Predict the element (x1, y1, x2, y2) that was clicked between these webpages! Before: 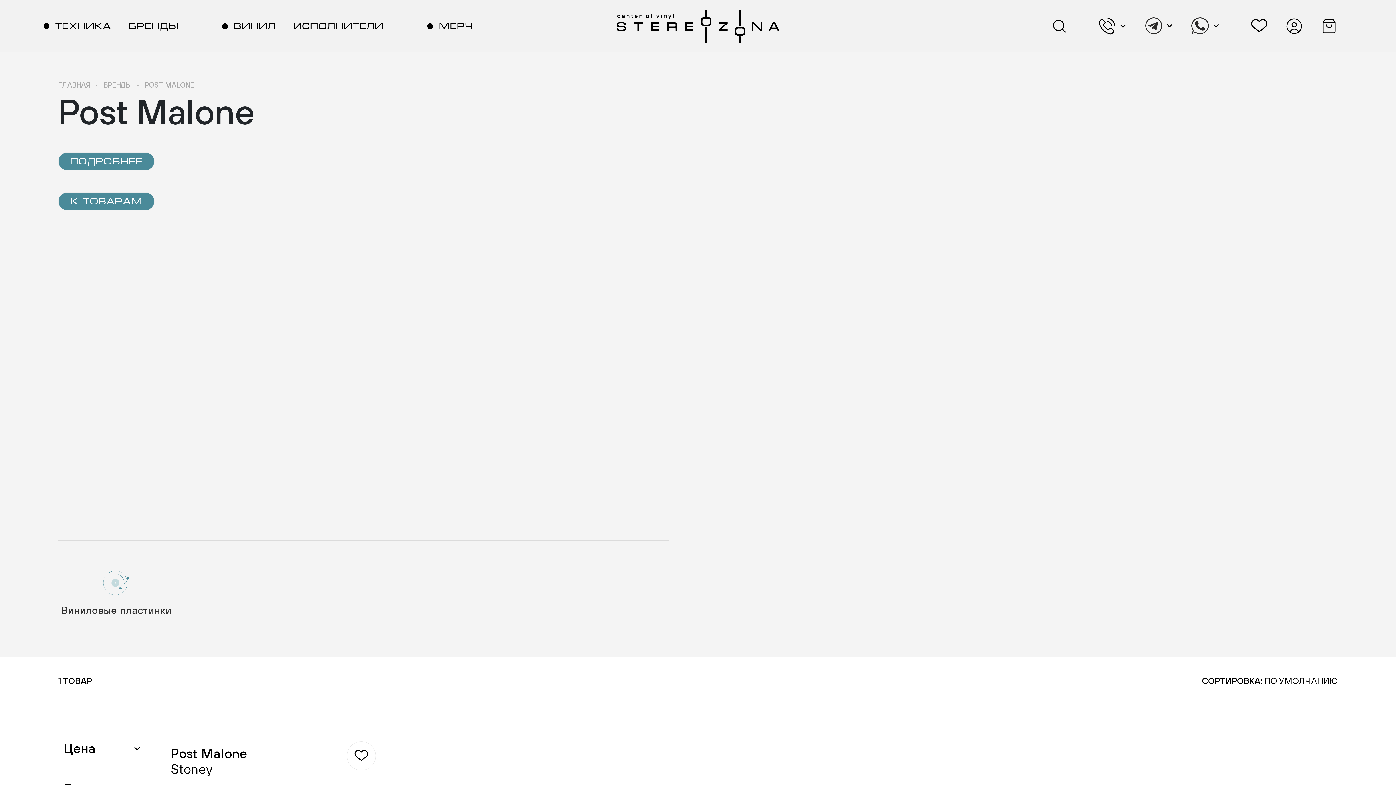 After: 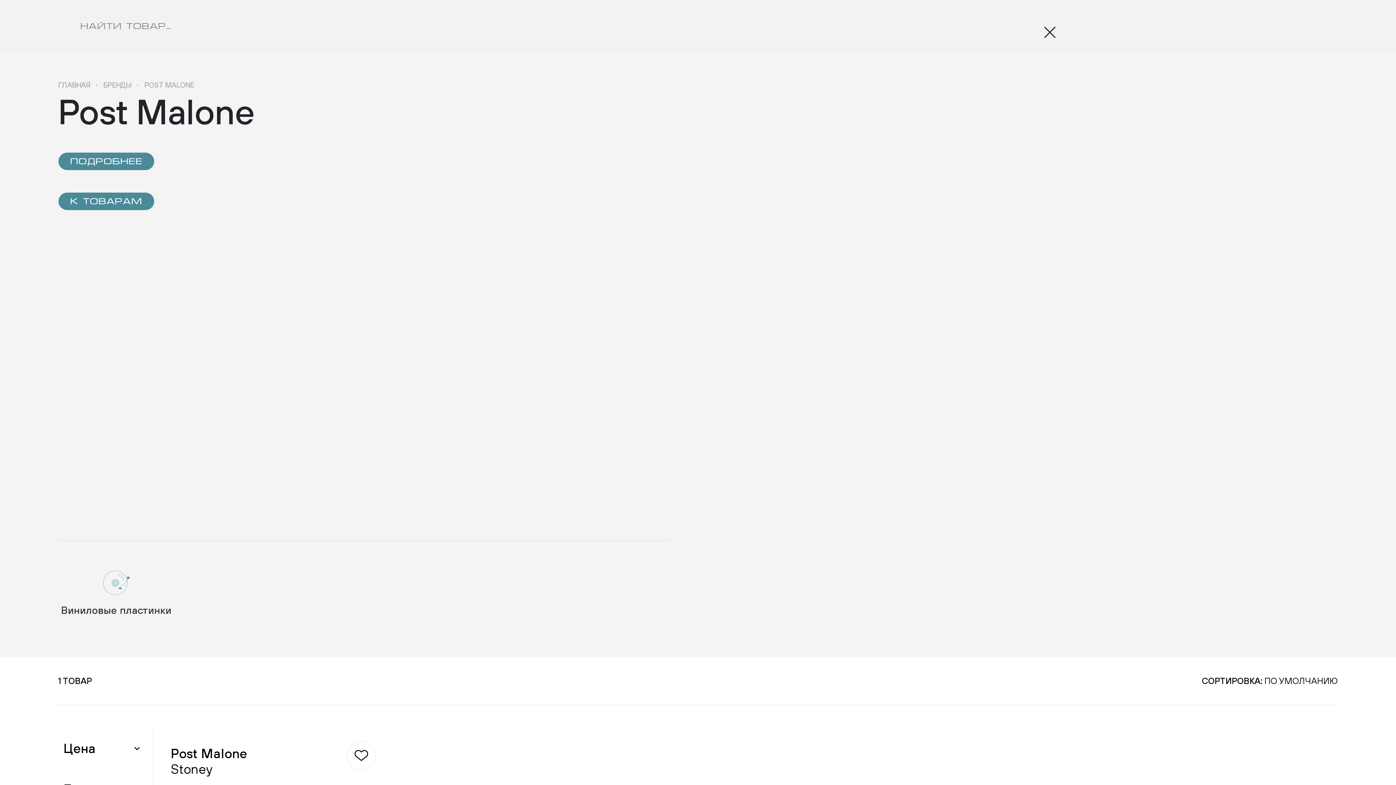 Action: bbox: (1050, 22, 1068, 28)